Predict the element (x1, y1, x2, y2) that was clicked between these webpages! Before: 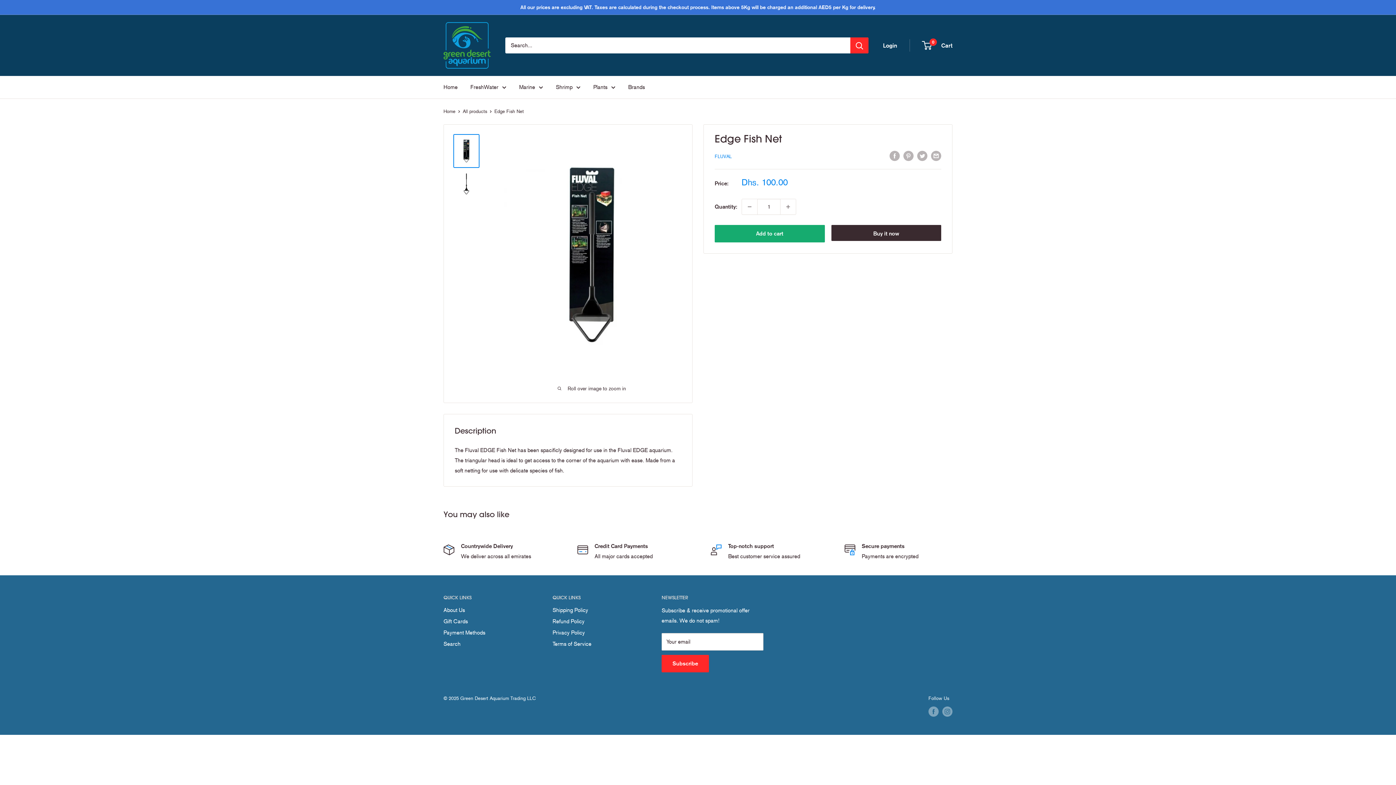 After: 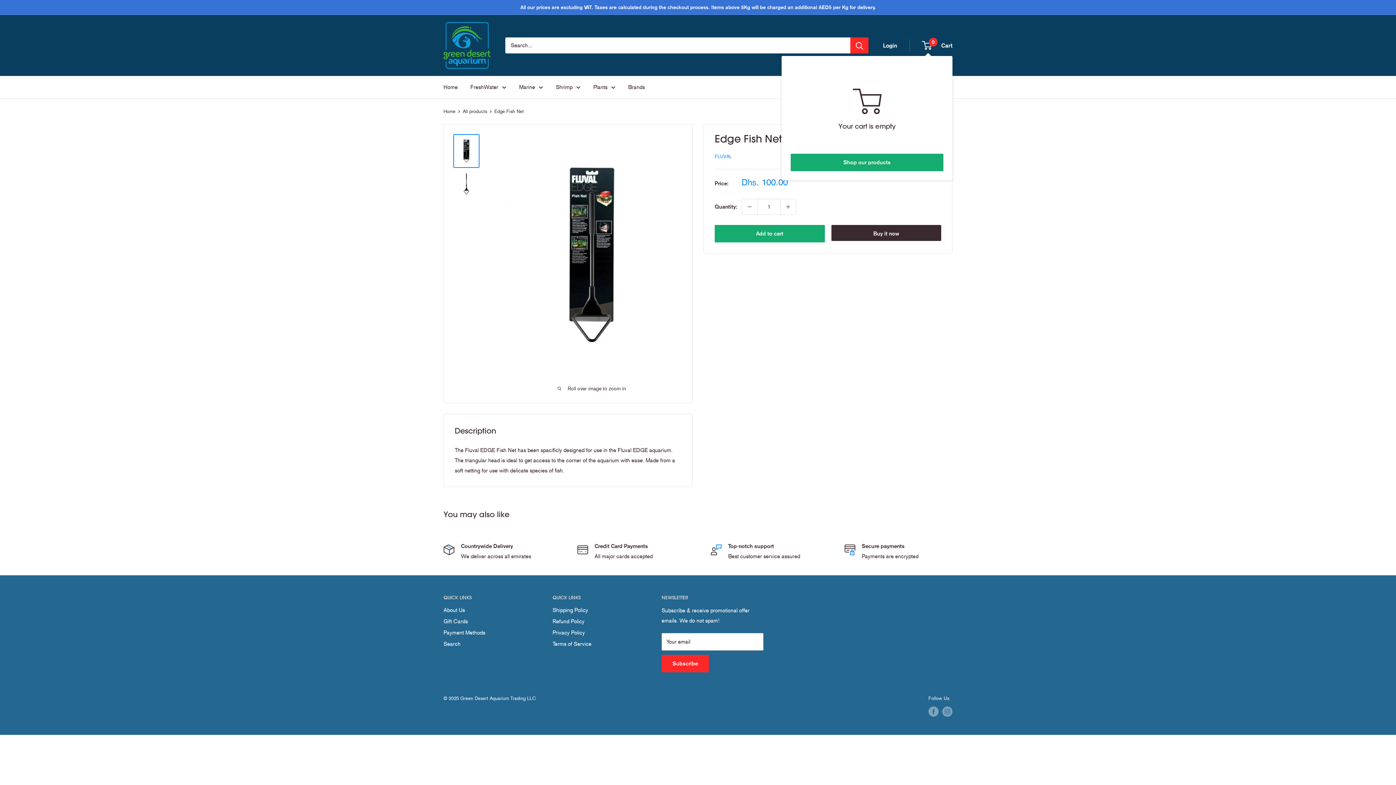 Action: bbox: (922, 40, 952, 50) label: 0
 Cart